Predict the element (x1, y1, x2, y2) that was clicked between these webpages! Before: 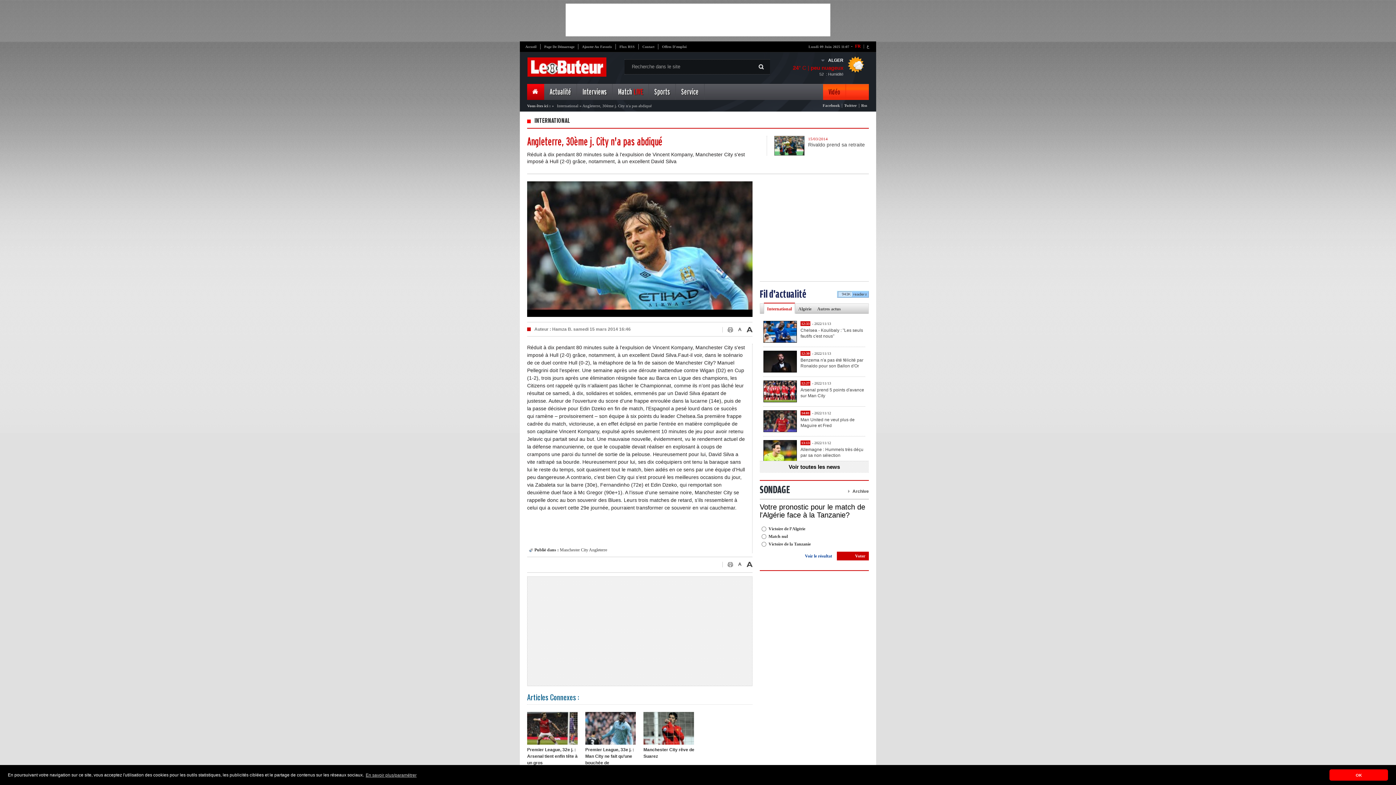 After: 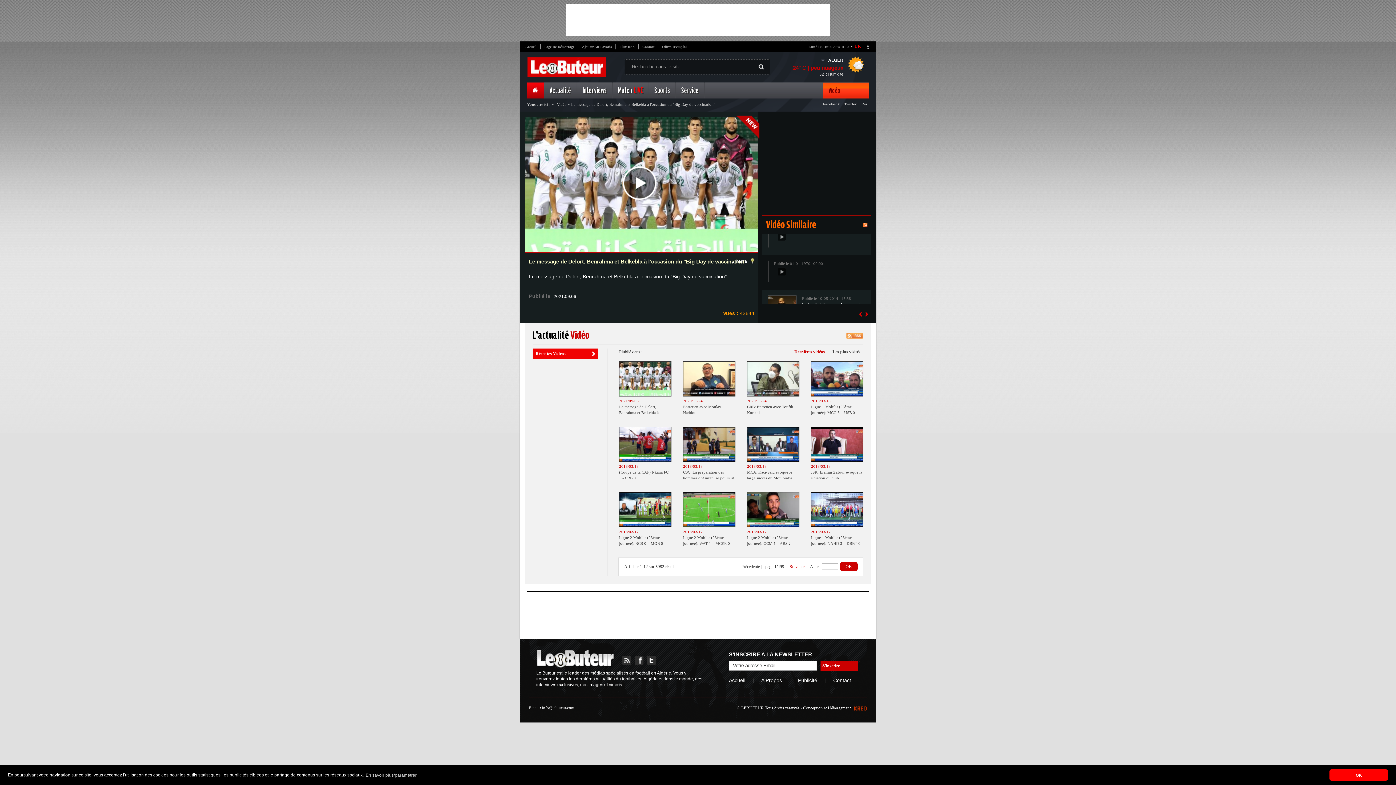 Action: label: Vidéo bbox: (828, 87, 840, 97)